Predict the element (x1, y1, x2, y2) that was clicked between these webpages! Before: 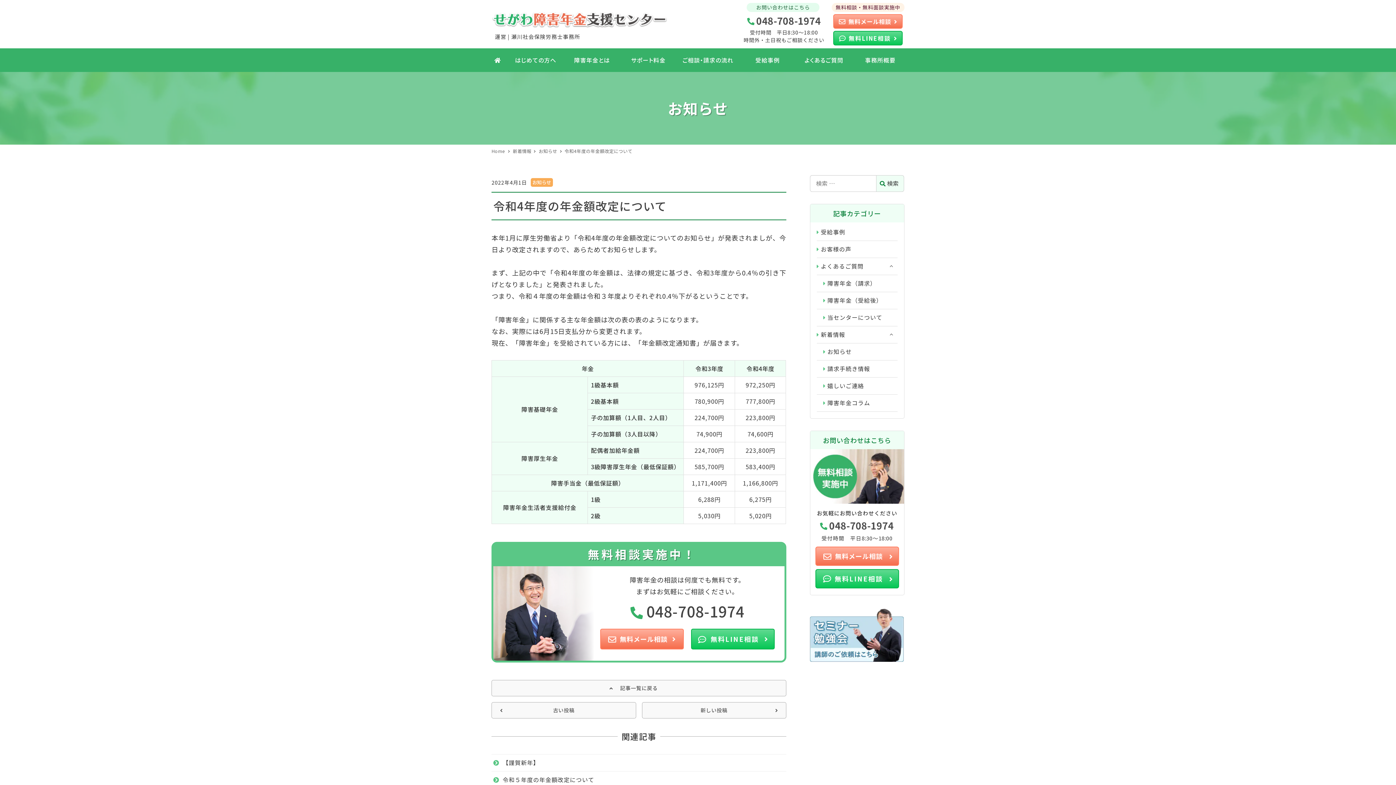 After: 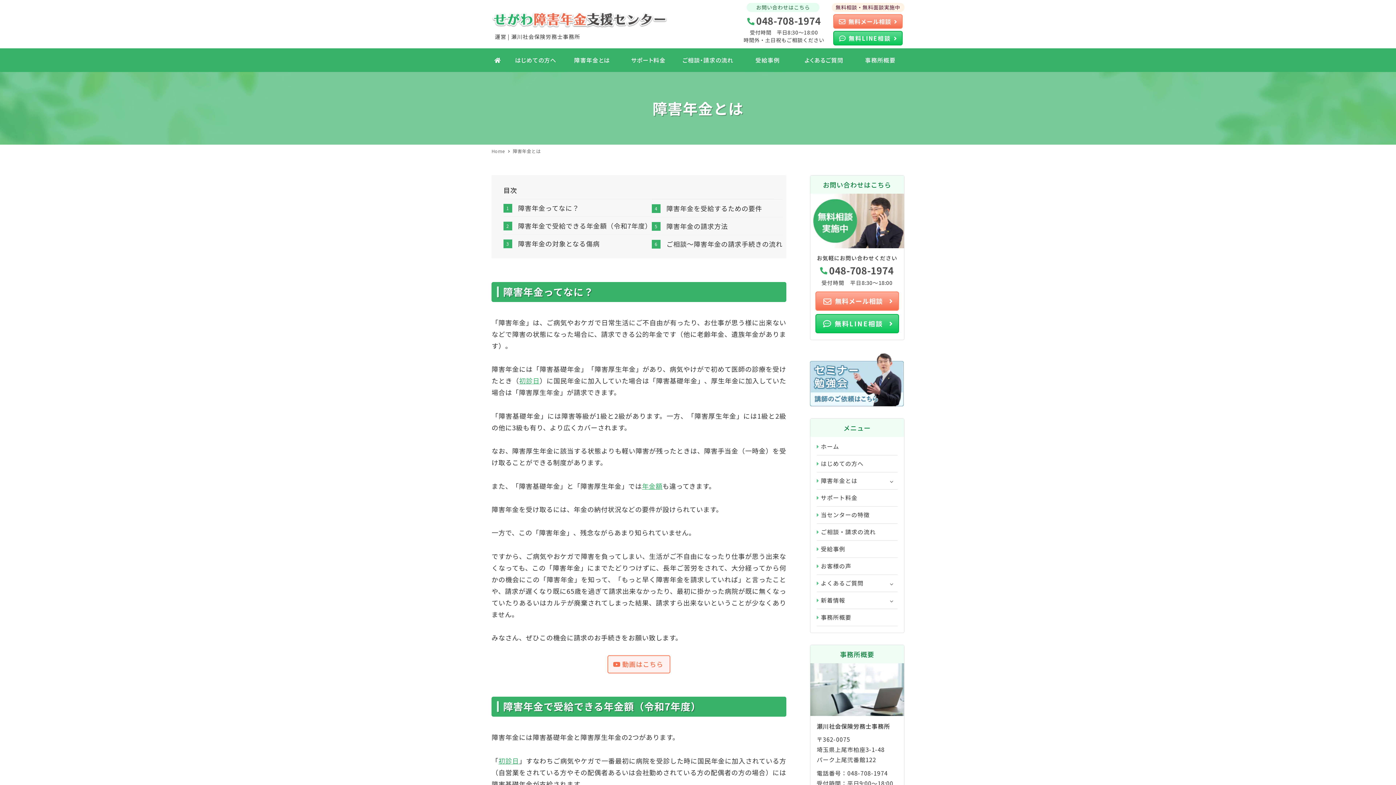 Action: label: 障害年金とは bbox: (564, 52, 620, 68)